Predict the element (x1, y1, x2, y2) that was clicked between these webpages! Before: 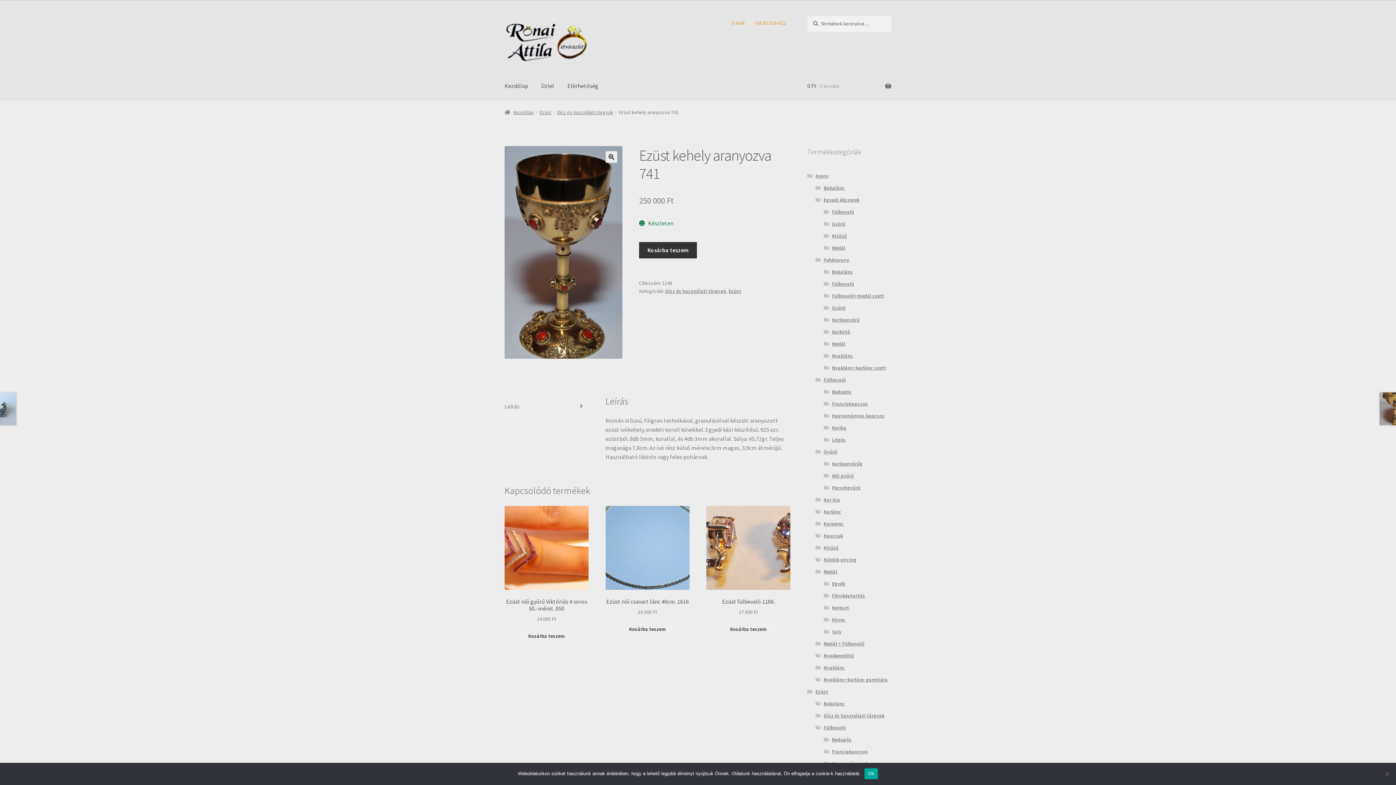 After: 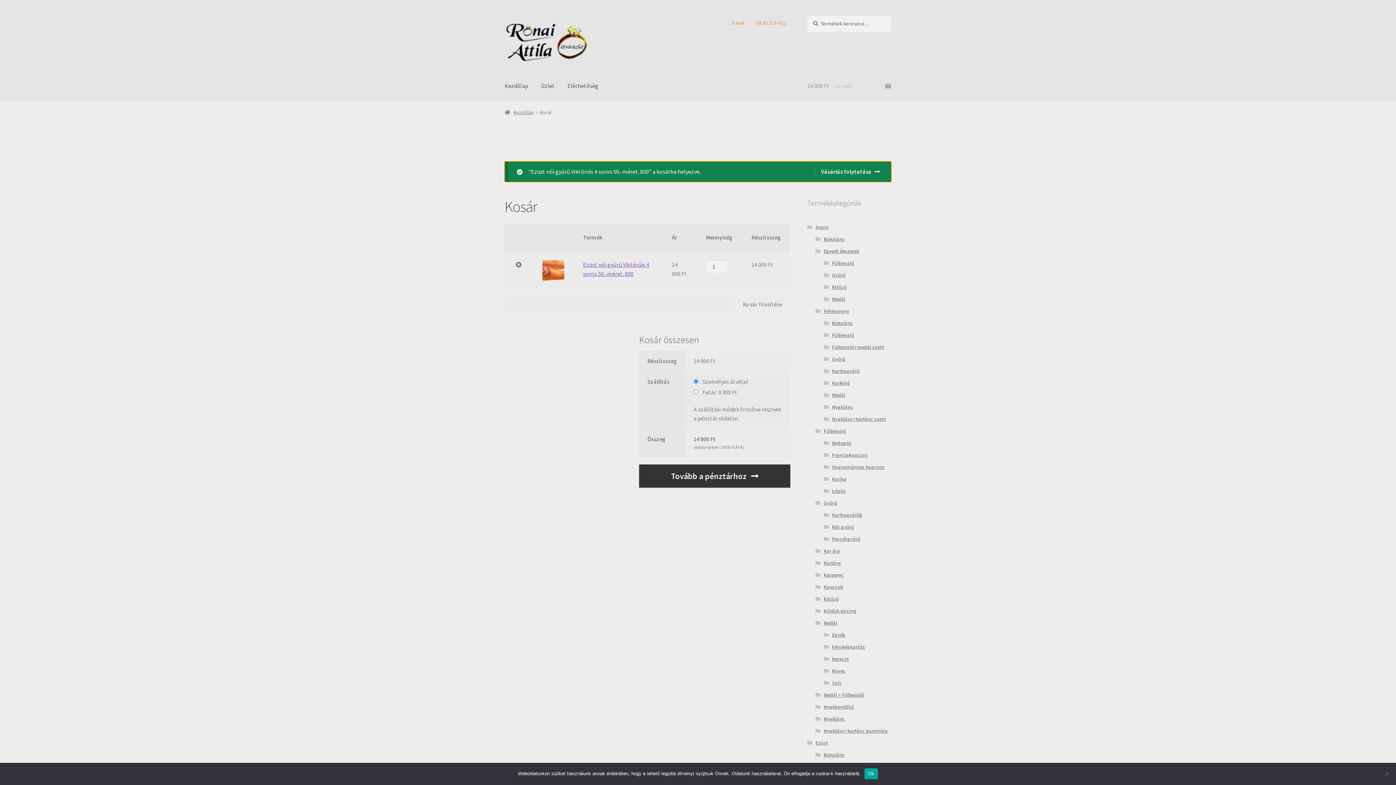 Action: label: Kosárba: “Ezüst női gyűrű Viktóriás 4 soros 50.-méret. 850” bbox: (521, 629, 572, 643)